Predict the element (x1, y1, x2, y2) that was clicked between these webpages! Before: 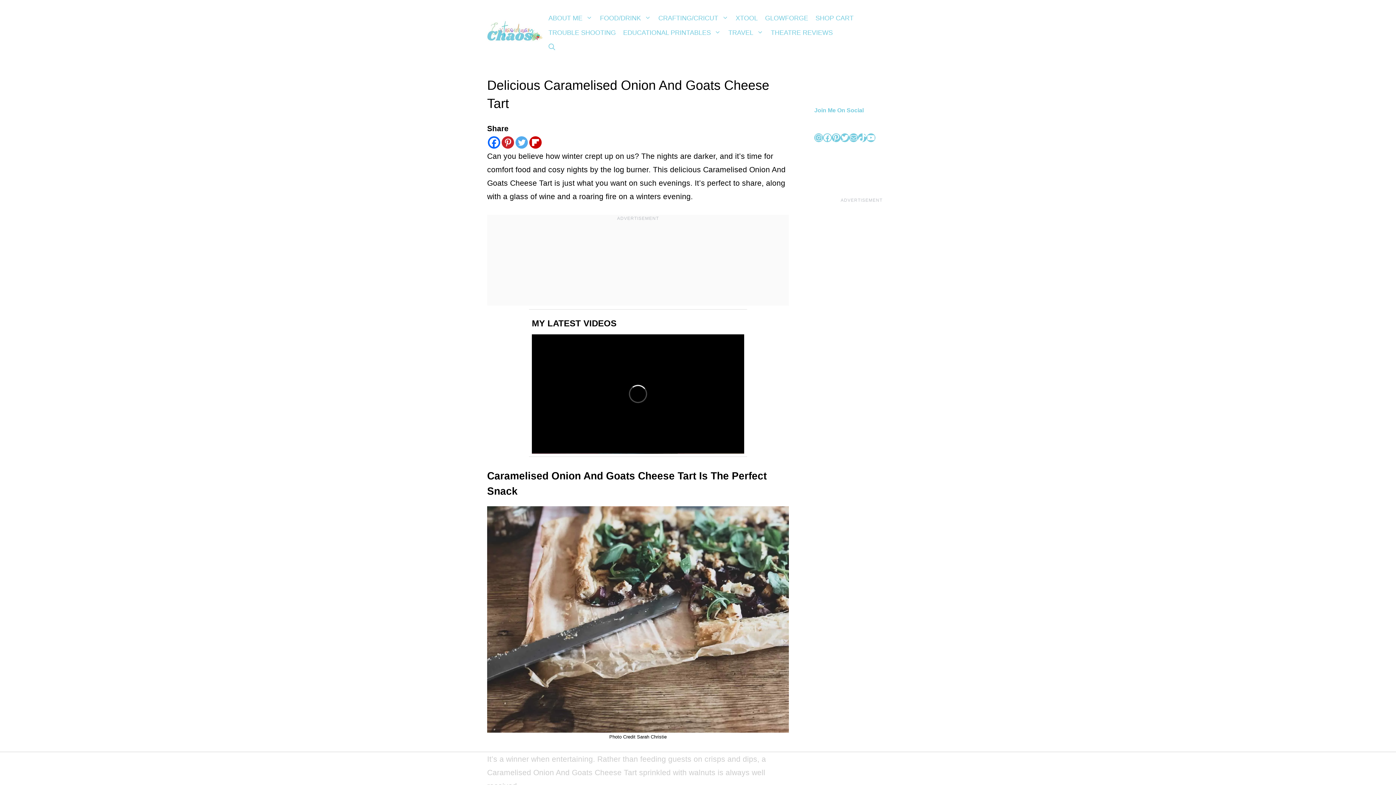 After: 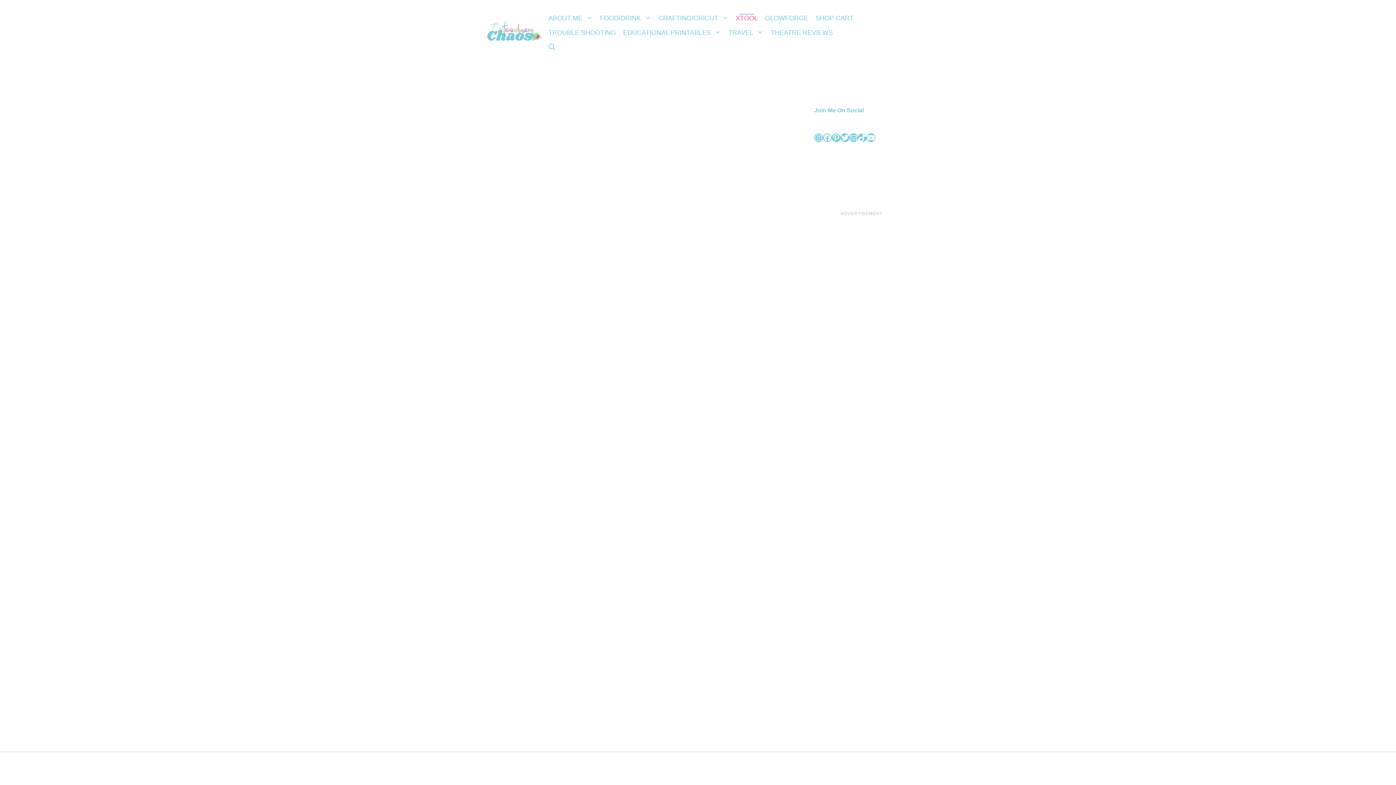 Action: bbox: (732, 10, 761, 25) label: XTOOL